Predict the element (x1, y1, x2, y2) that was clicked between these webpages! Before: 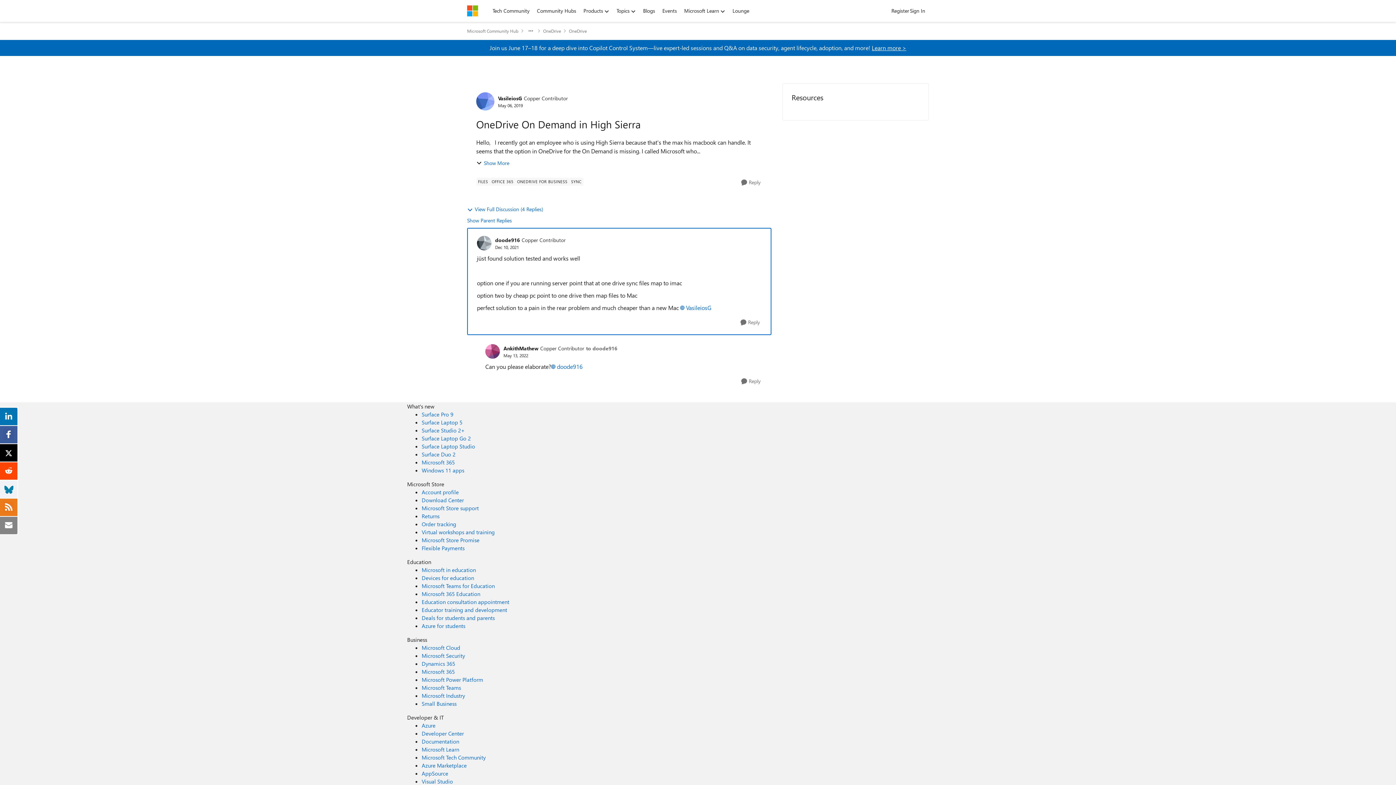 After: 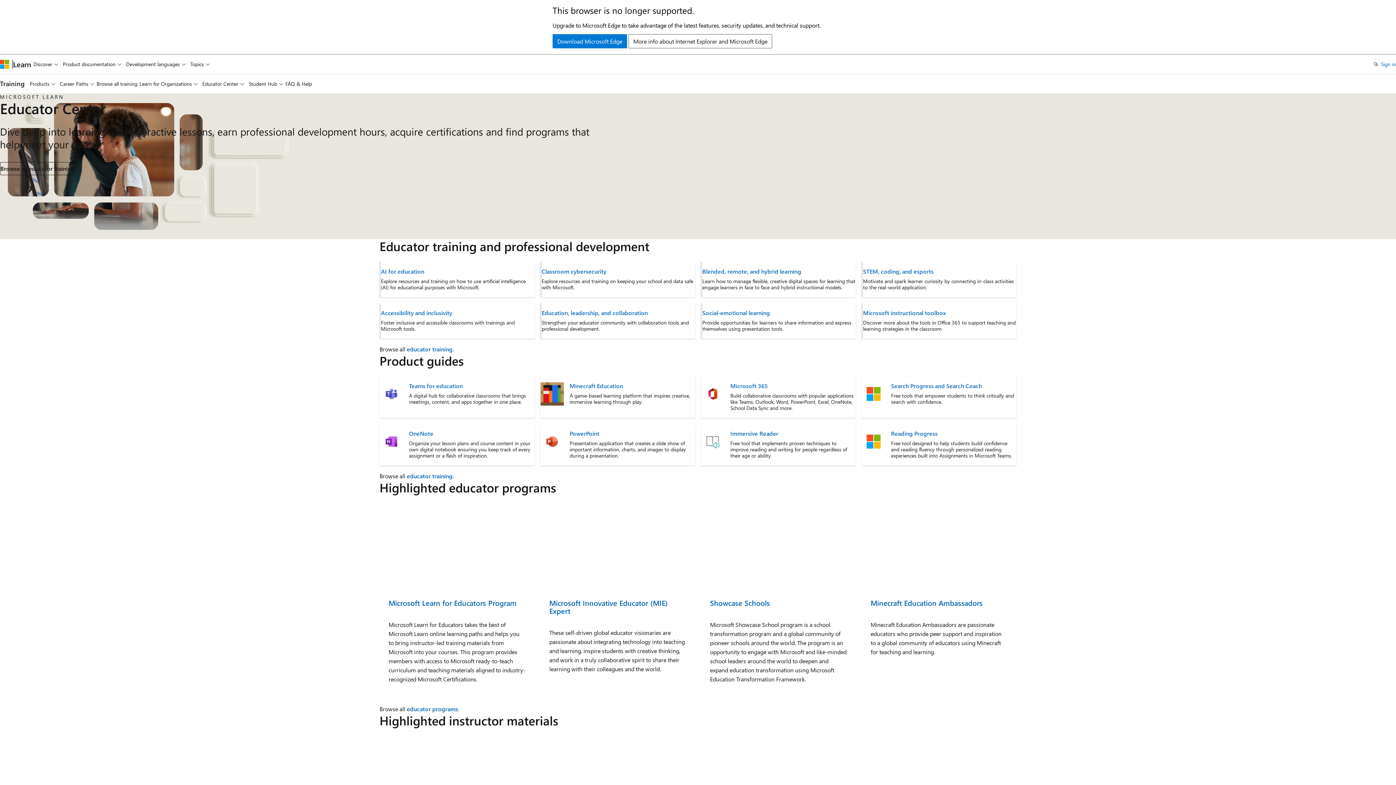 Action: bbox: (421, 606, 507, 613) label: Educator training and development Education